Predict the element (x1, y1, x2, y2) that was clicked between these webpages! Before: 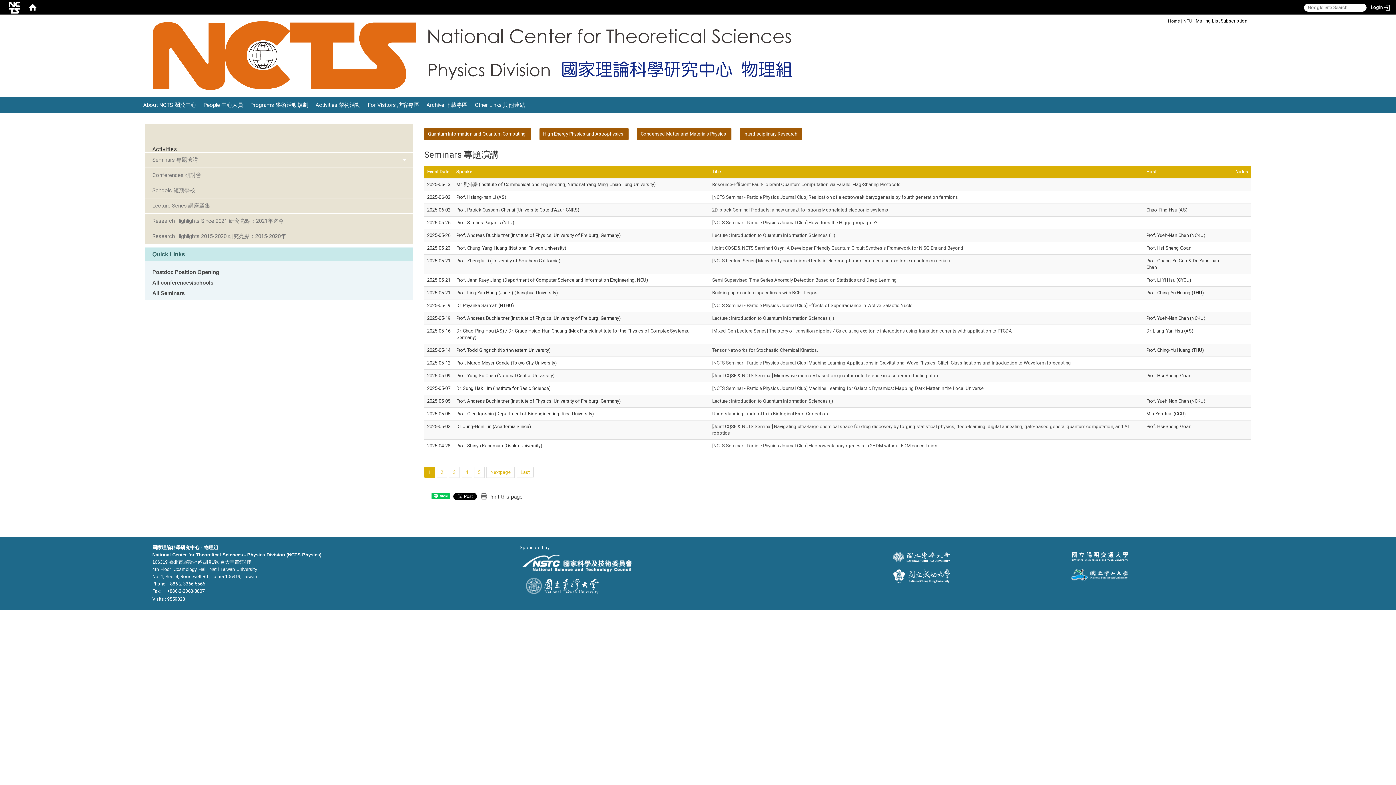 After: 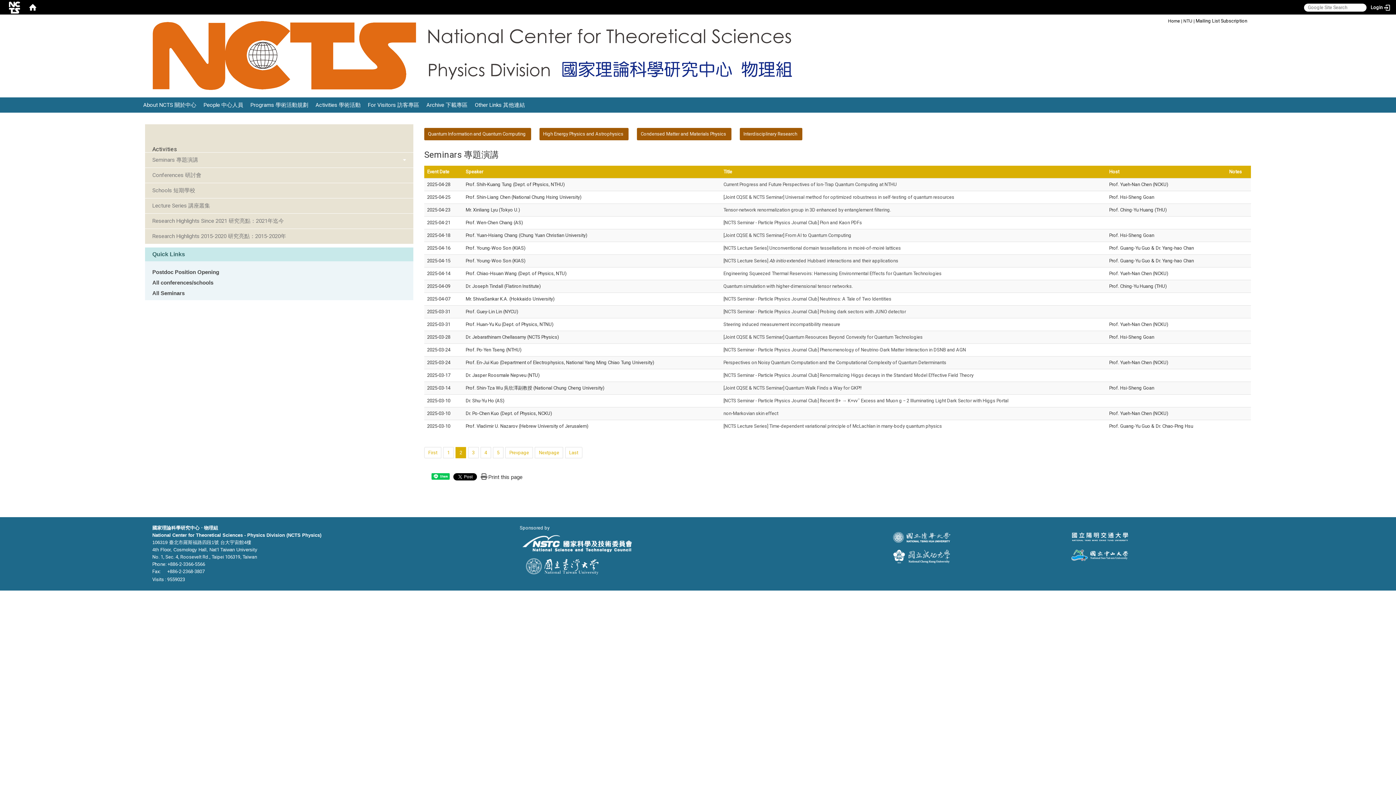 Action: label: 2 bbox: (436, 467, 447, 478)